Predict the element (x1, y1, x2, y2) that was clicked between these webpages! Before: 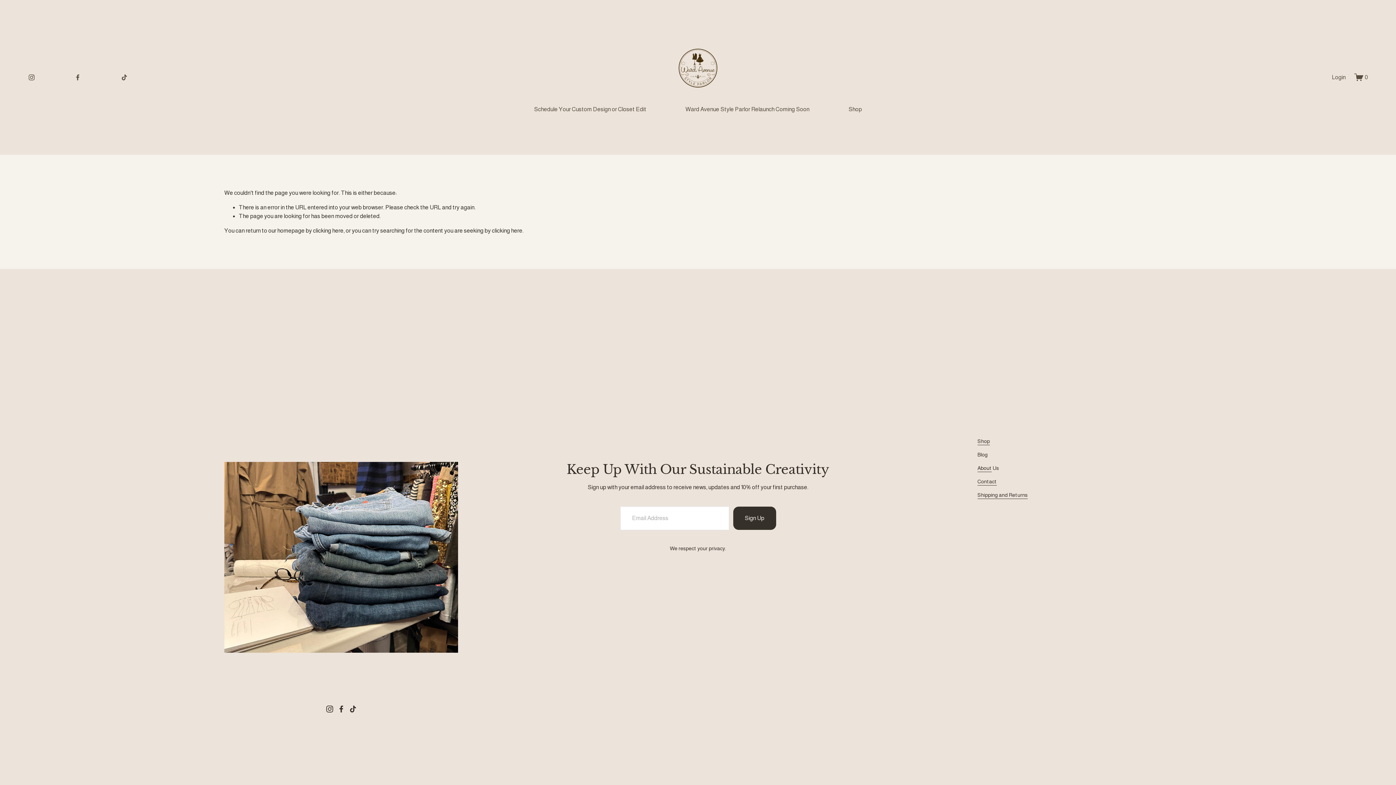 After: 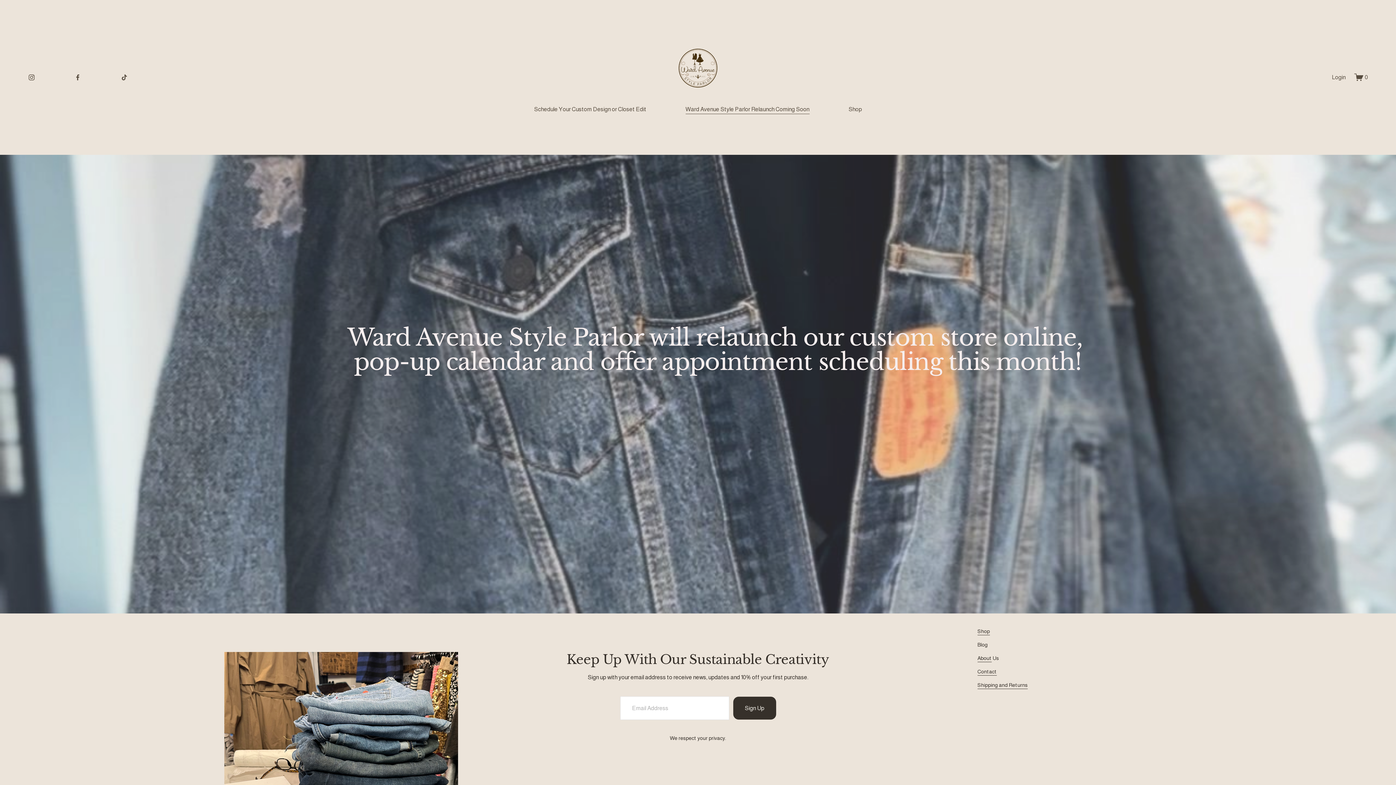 Action: label: Ward Avenue Style Parlor Relaunch Coming Soon bbox: (685, 104, 809, 114)